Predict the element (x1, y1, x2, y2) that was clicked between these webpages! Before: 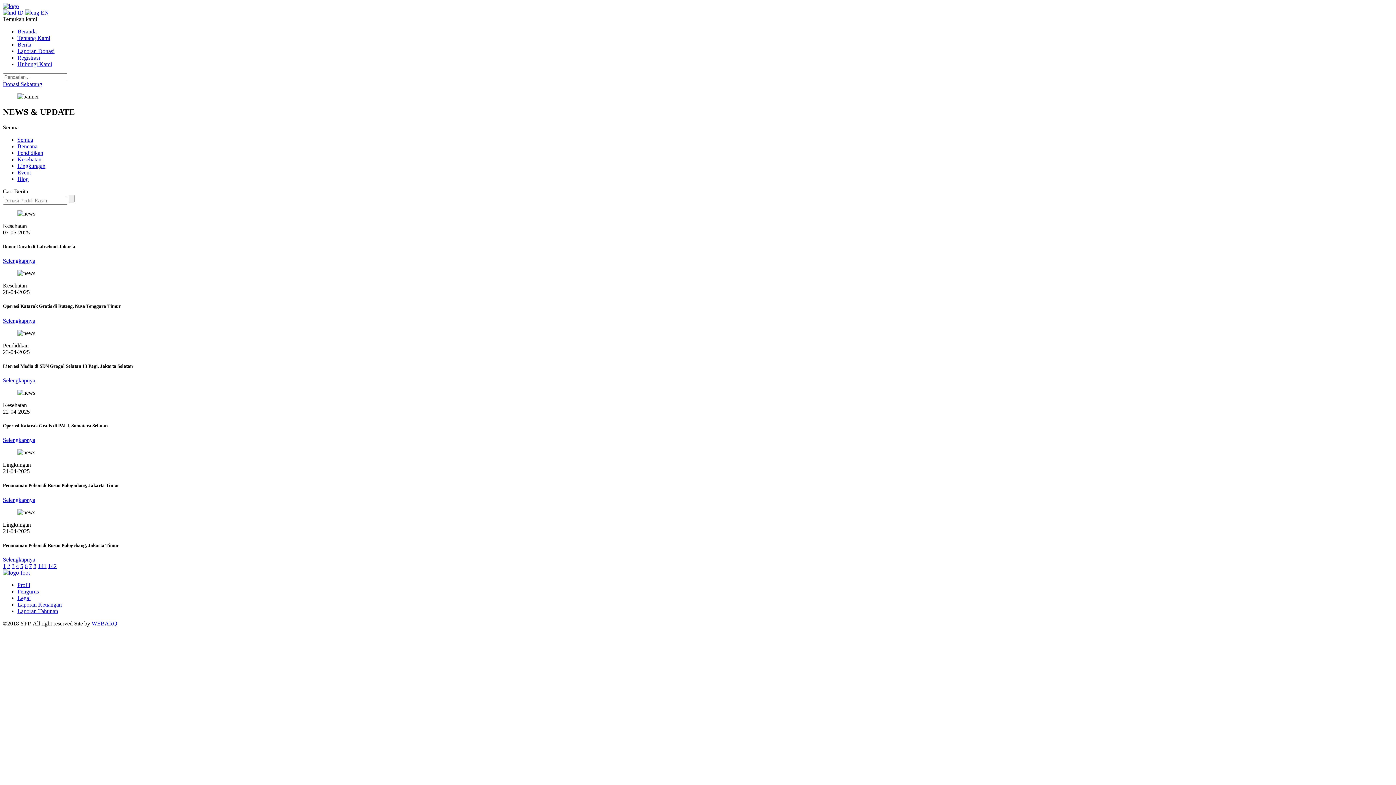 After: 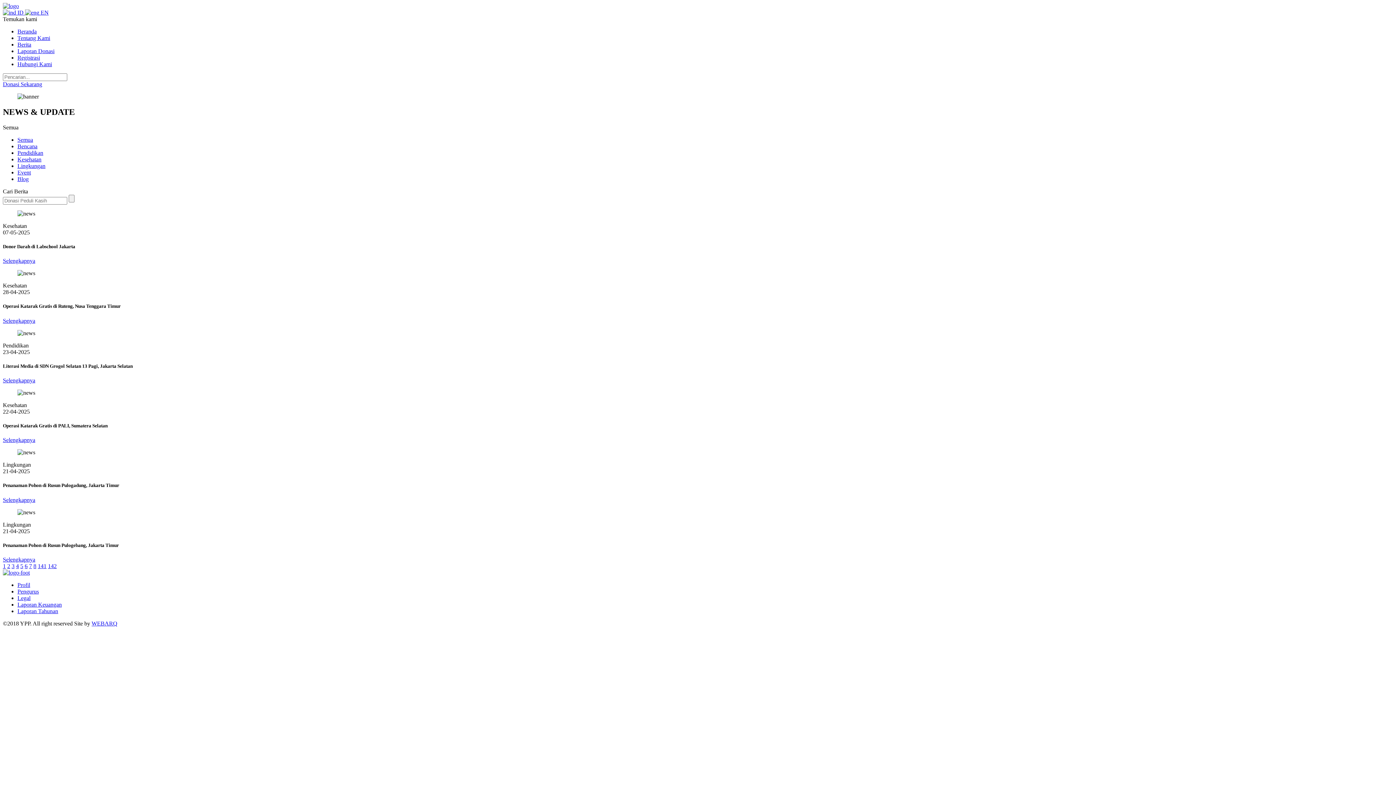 Action: label: WEBARQ bbox: (91, 620, 117, 626)